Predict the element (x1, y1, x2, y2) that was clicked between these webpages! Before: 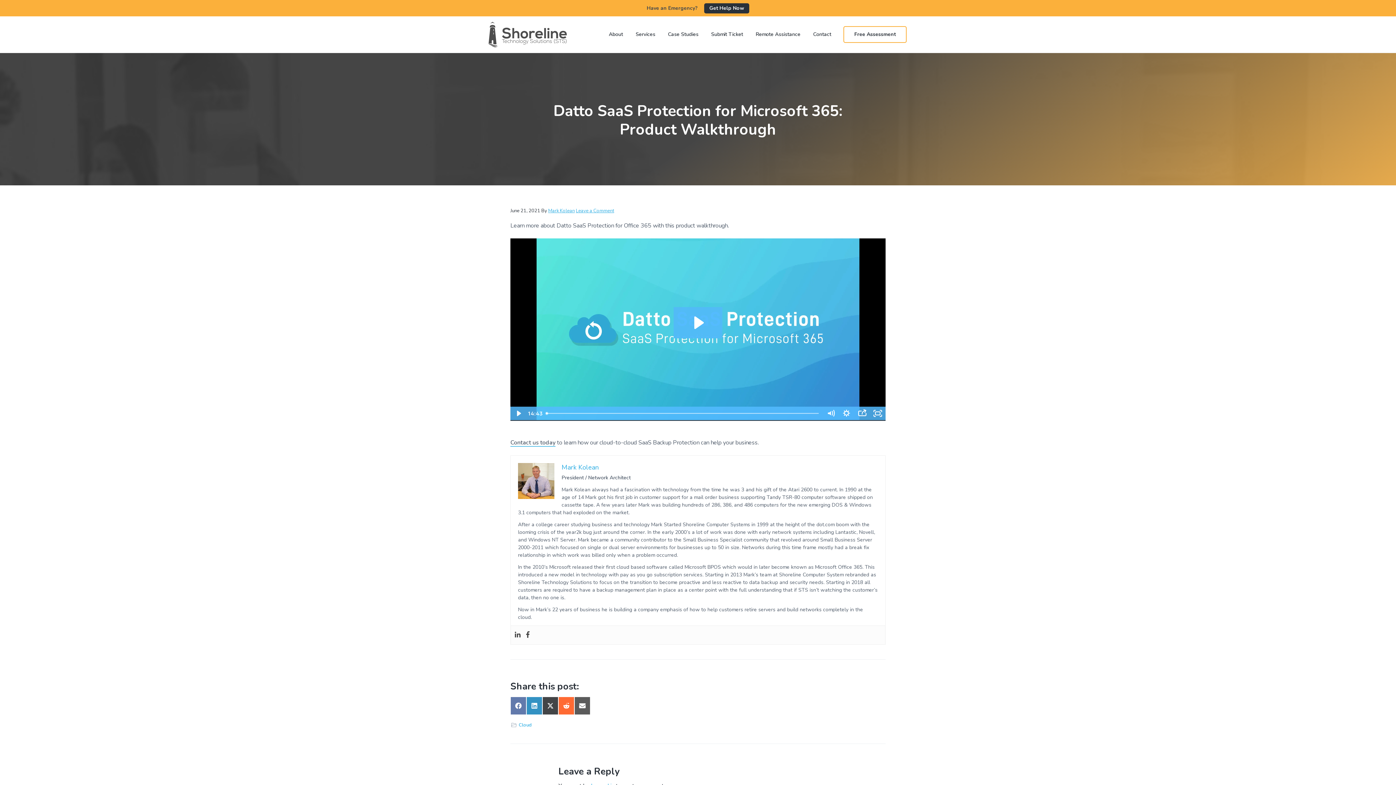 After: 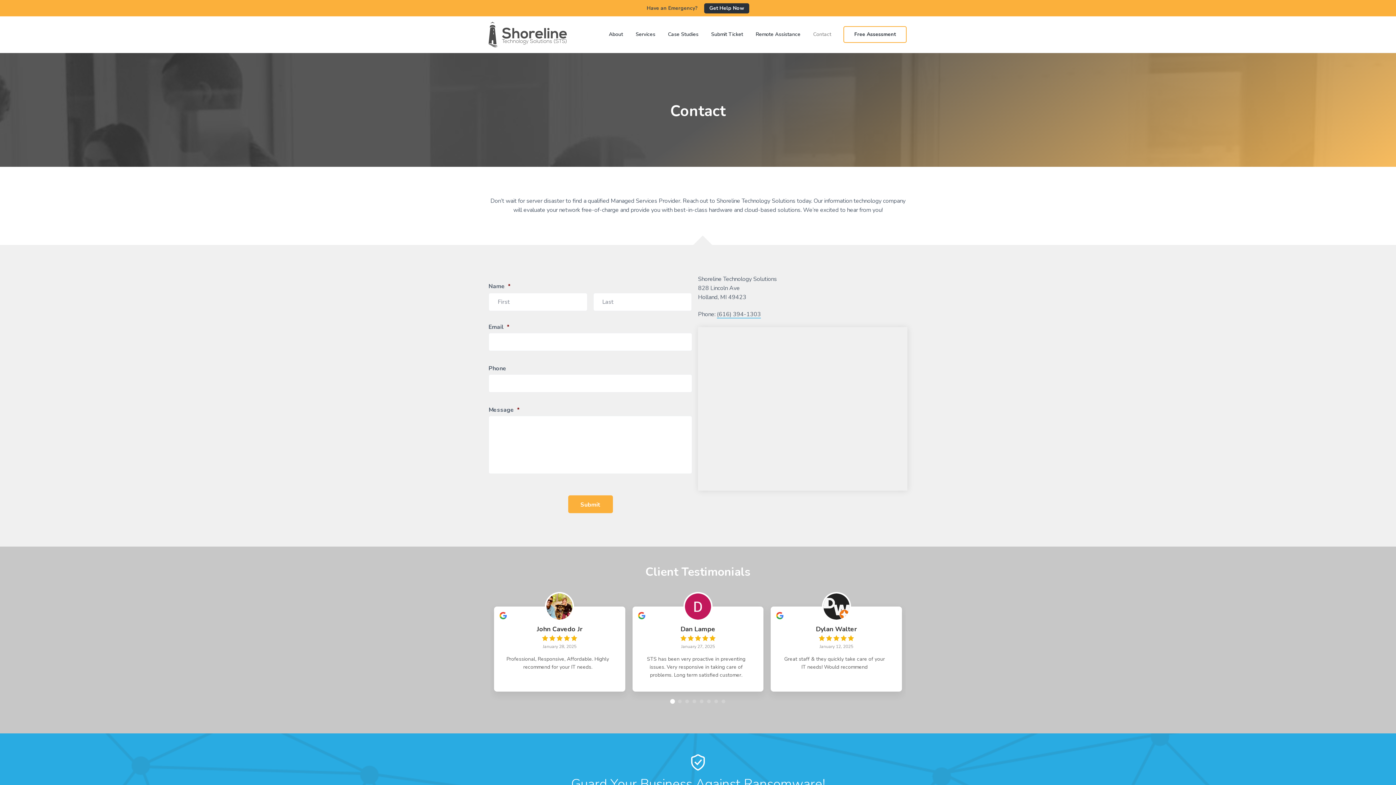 Action: bbox: (813, 30, 831, 38) label: Contact